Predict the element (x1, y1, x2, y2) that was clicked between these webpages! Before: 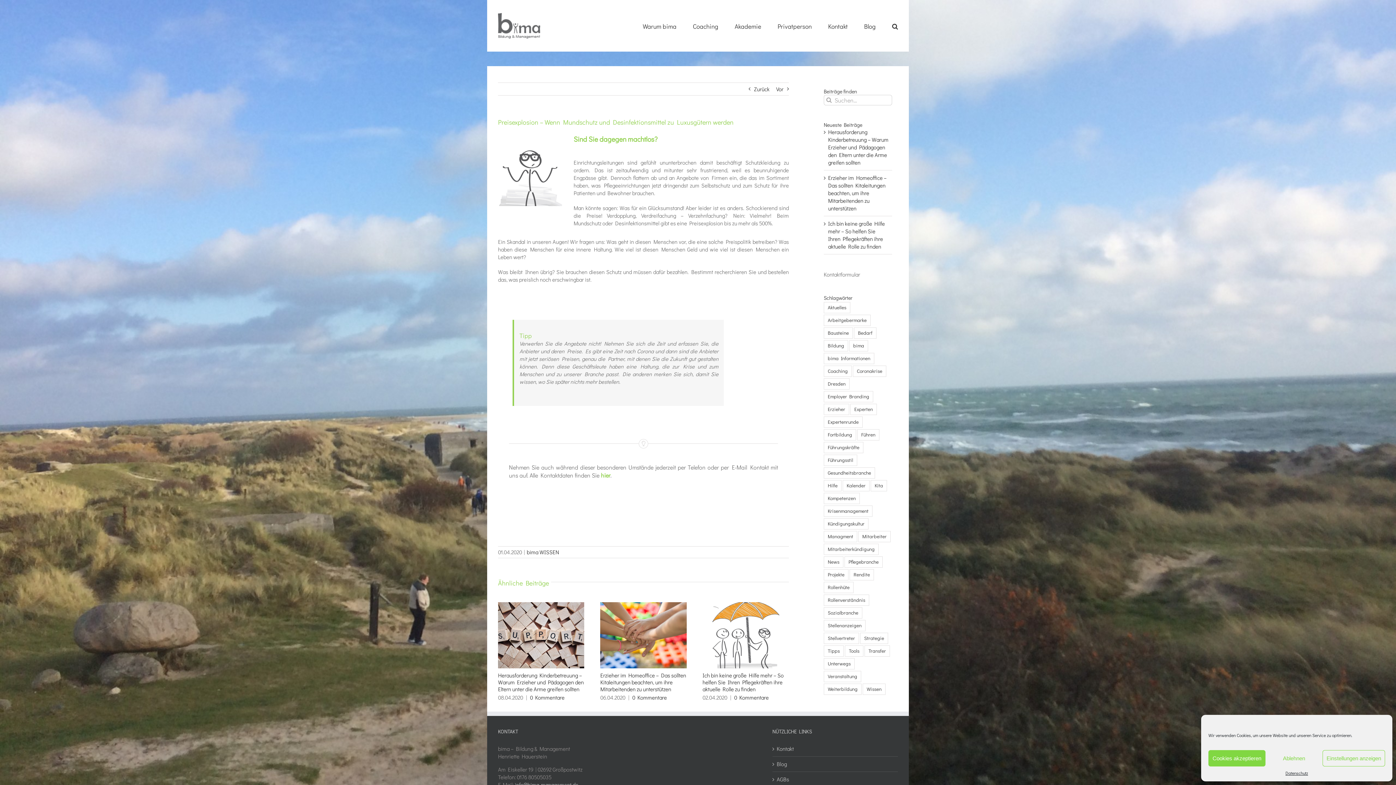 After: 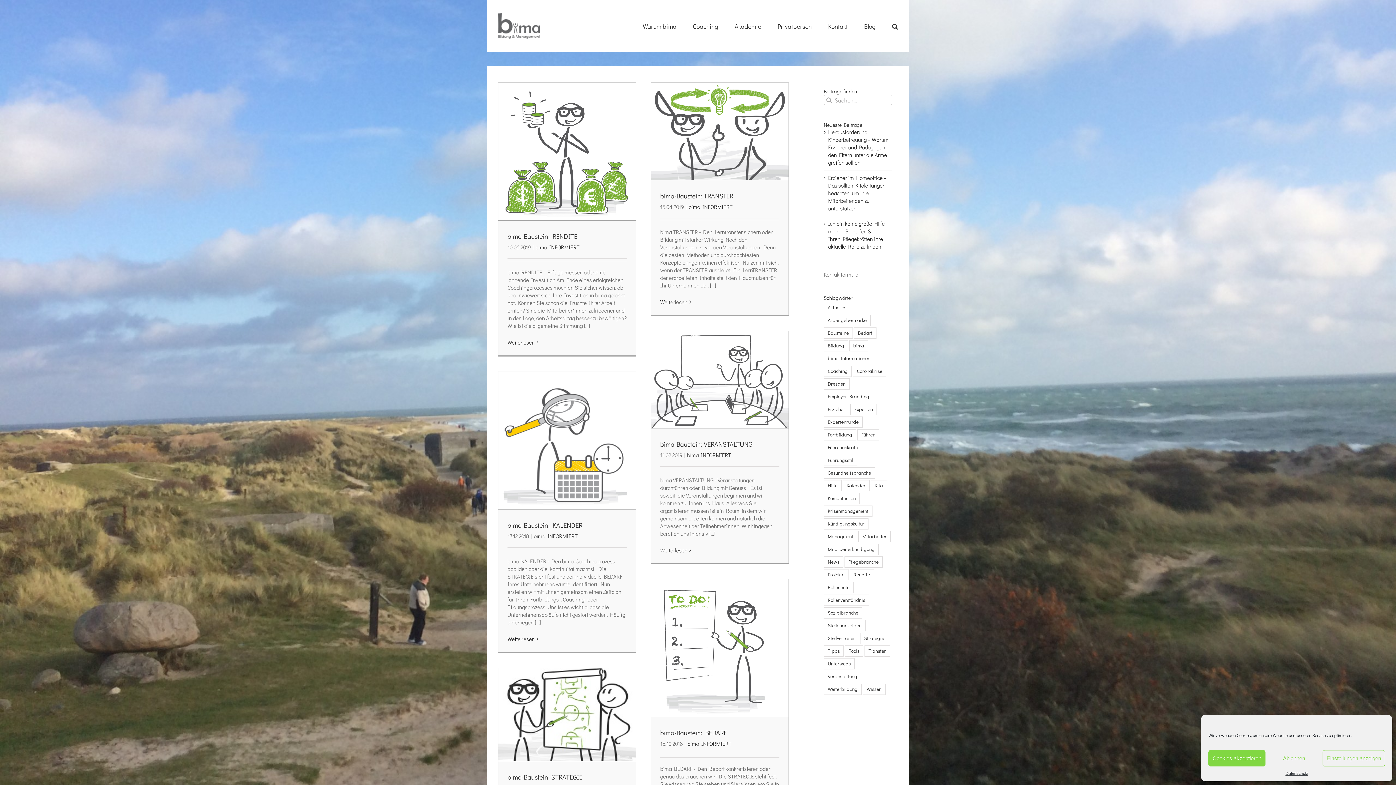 Action: label: Strategie (7 Einträge) bbox: (860, 633, 888, 644)